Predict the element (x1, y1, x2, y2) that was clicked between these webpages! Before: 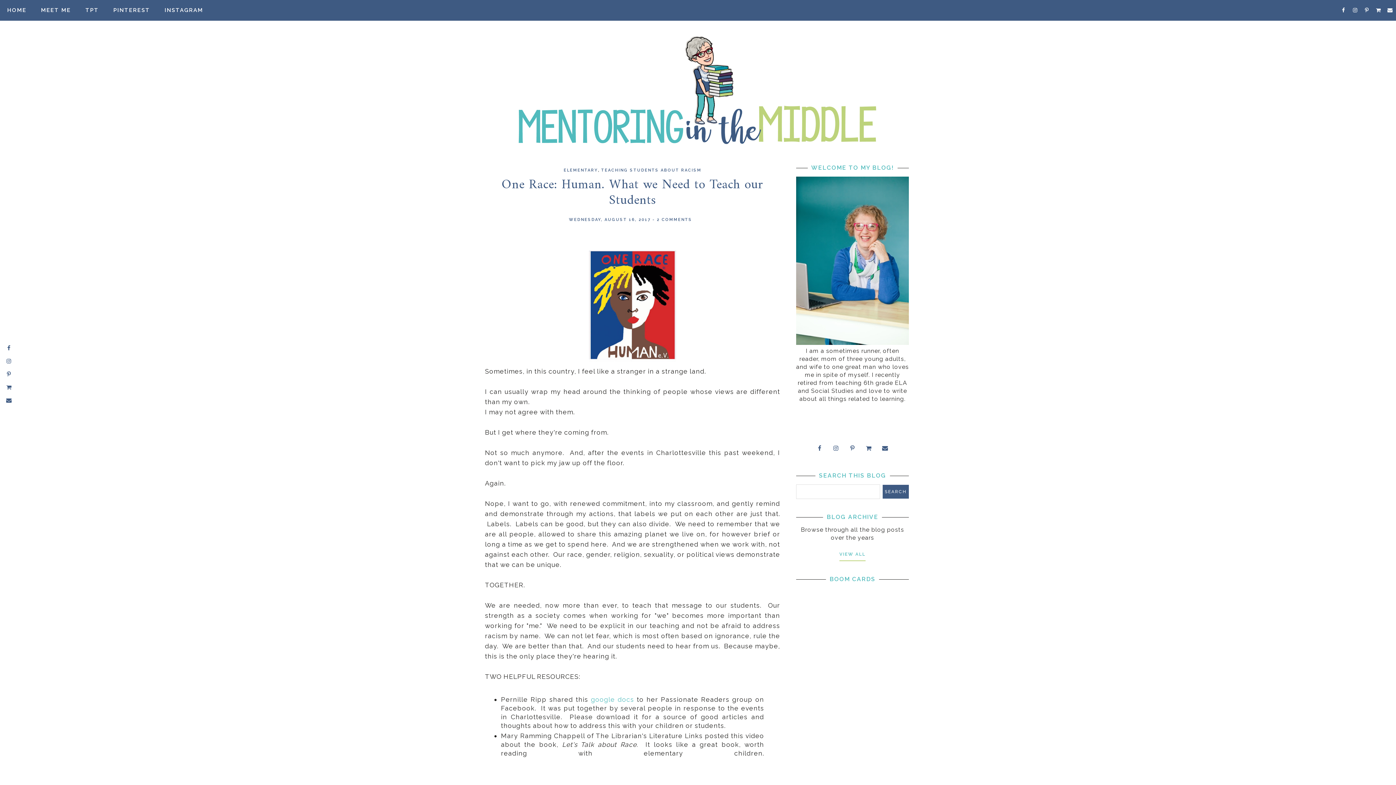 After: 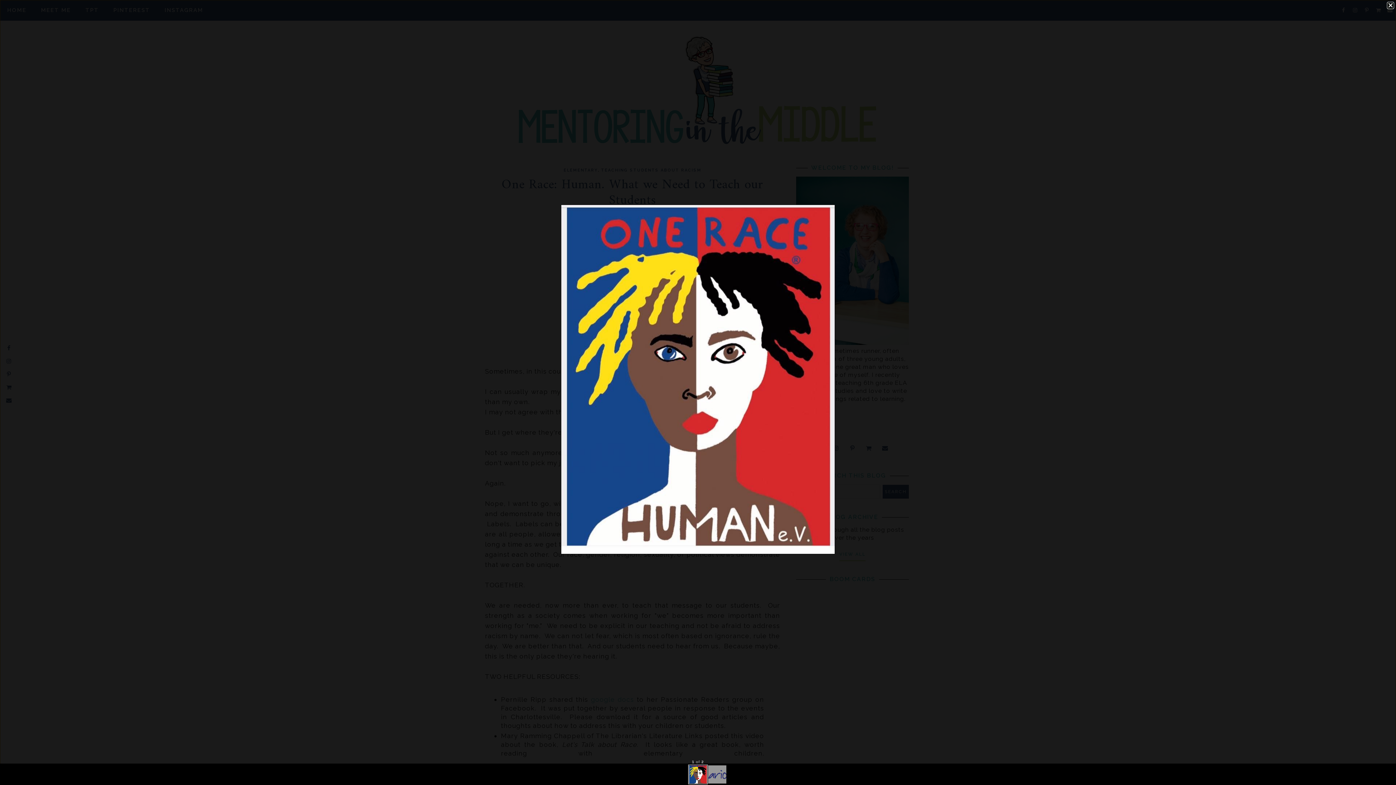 Action: bbox: (587, 357, 678, 365)